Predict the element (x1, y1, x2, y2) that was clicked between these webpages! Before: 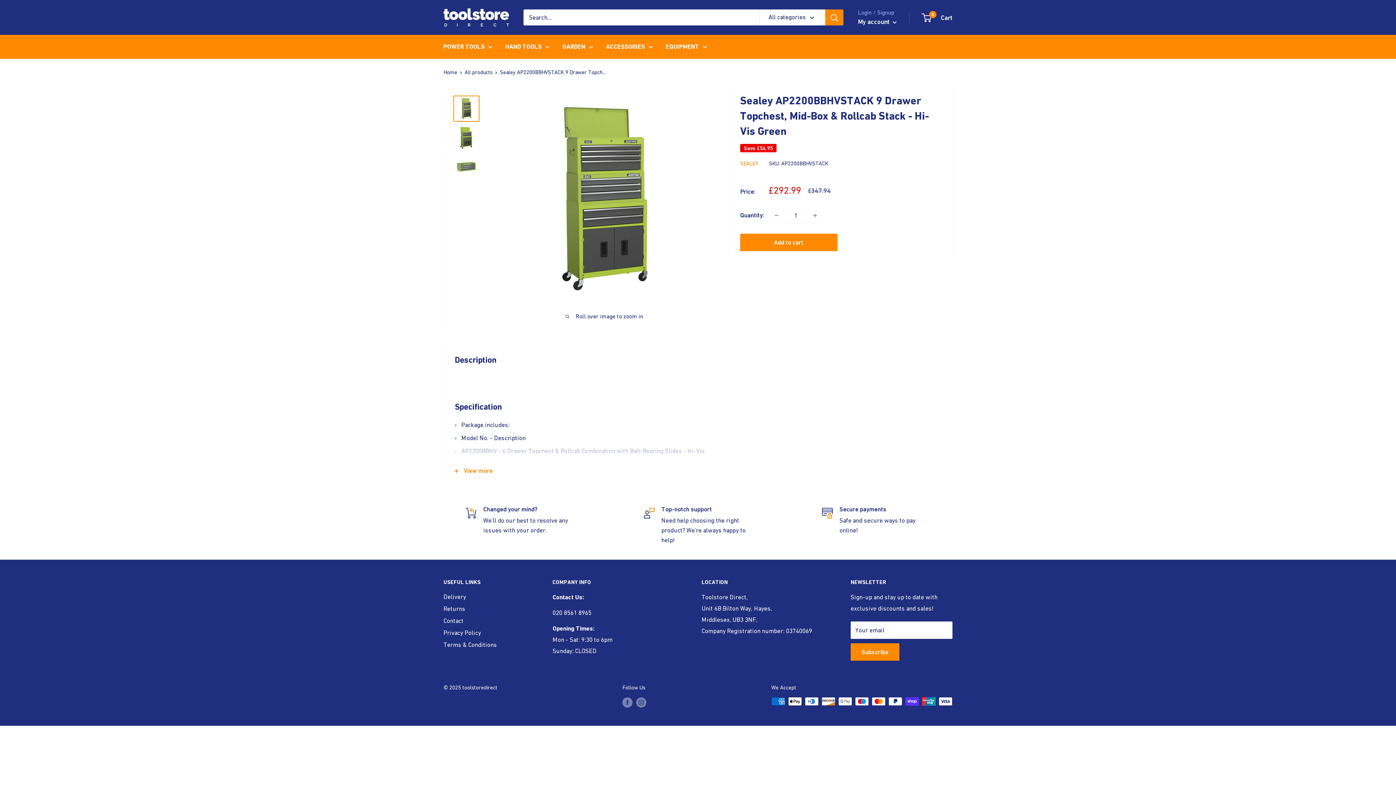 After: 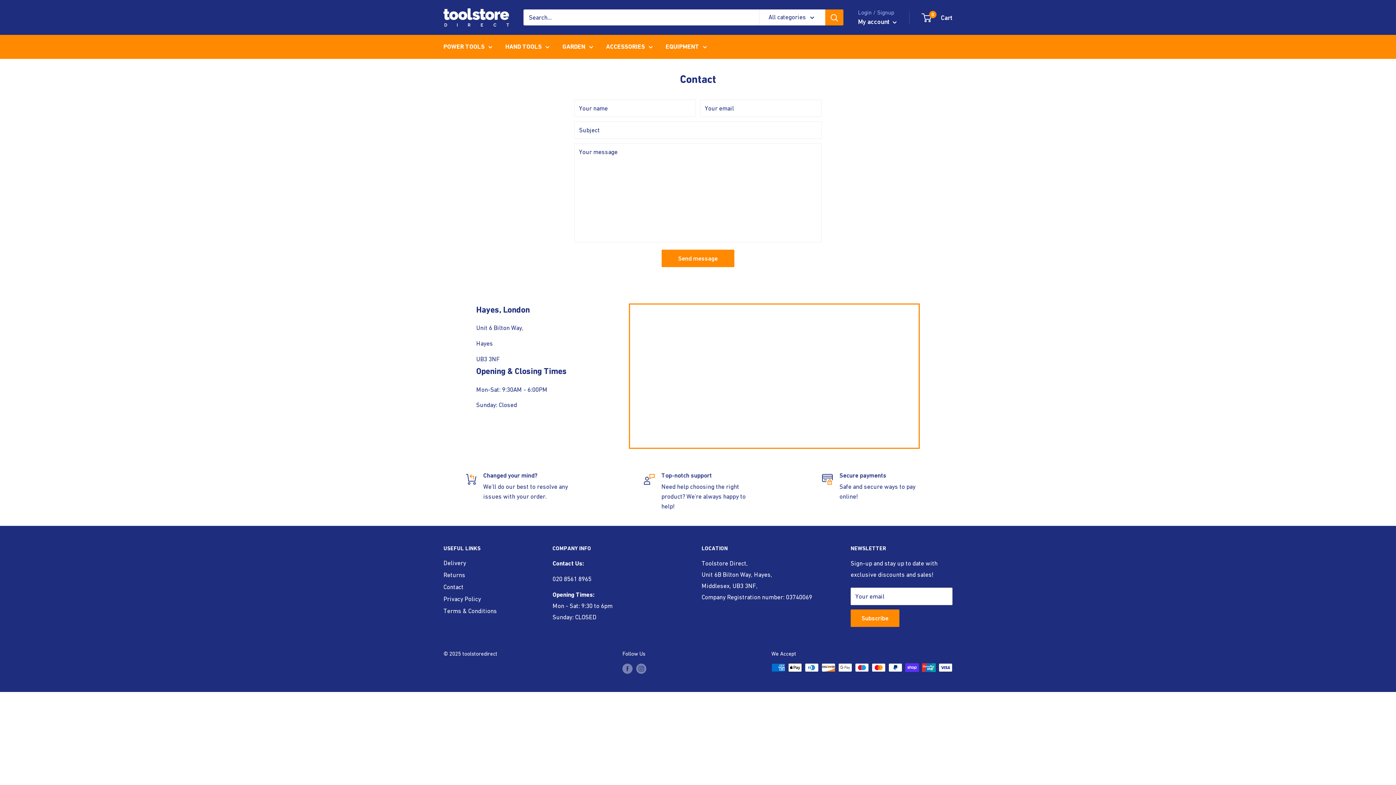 Action: label: Contact bbox: (443, 615, 527, 627)